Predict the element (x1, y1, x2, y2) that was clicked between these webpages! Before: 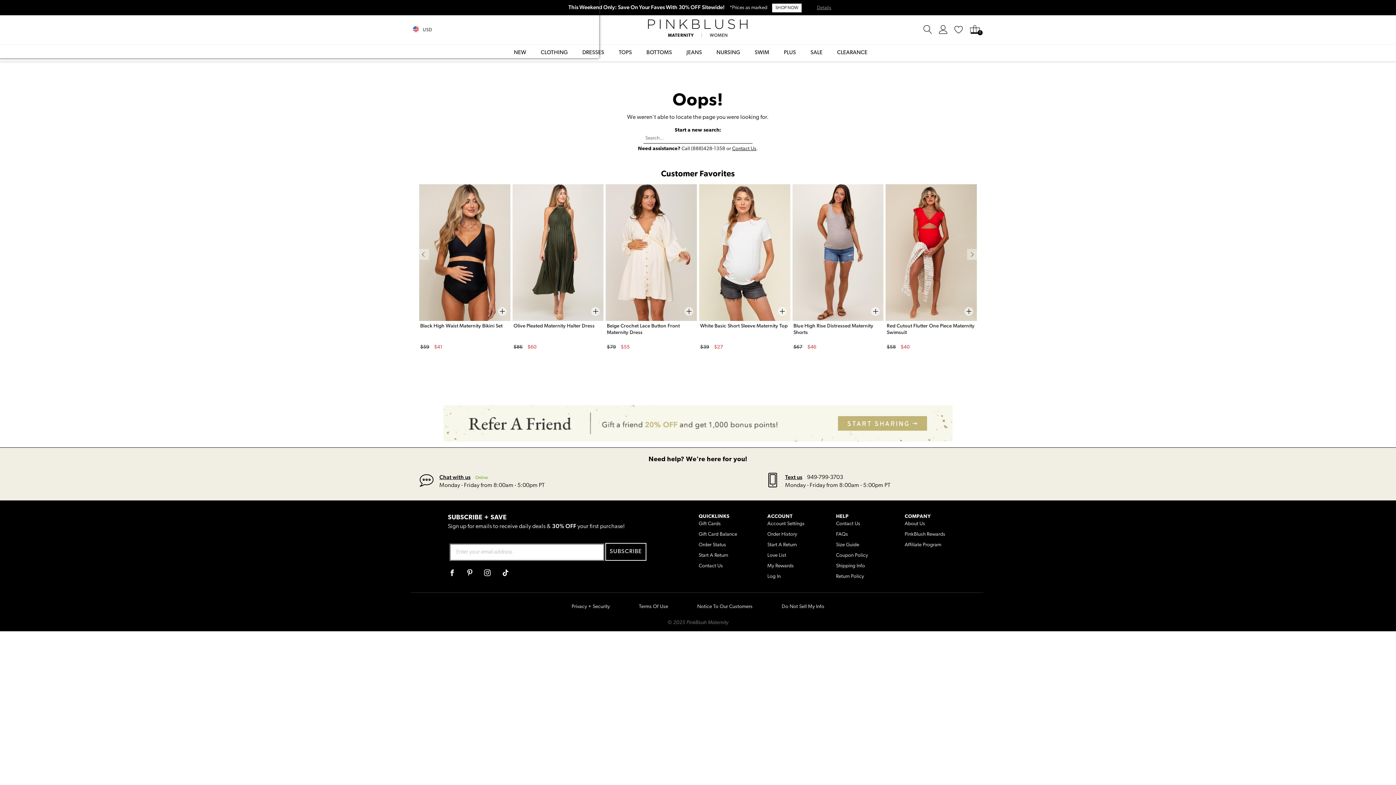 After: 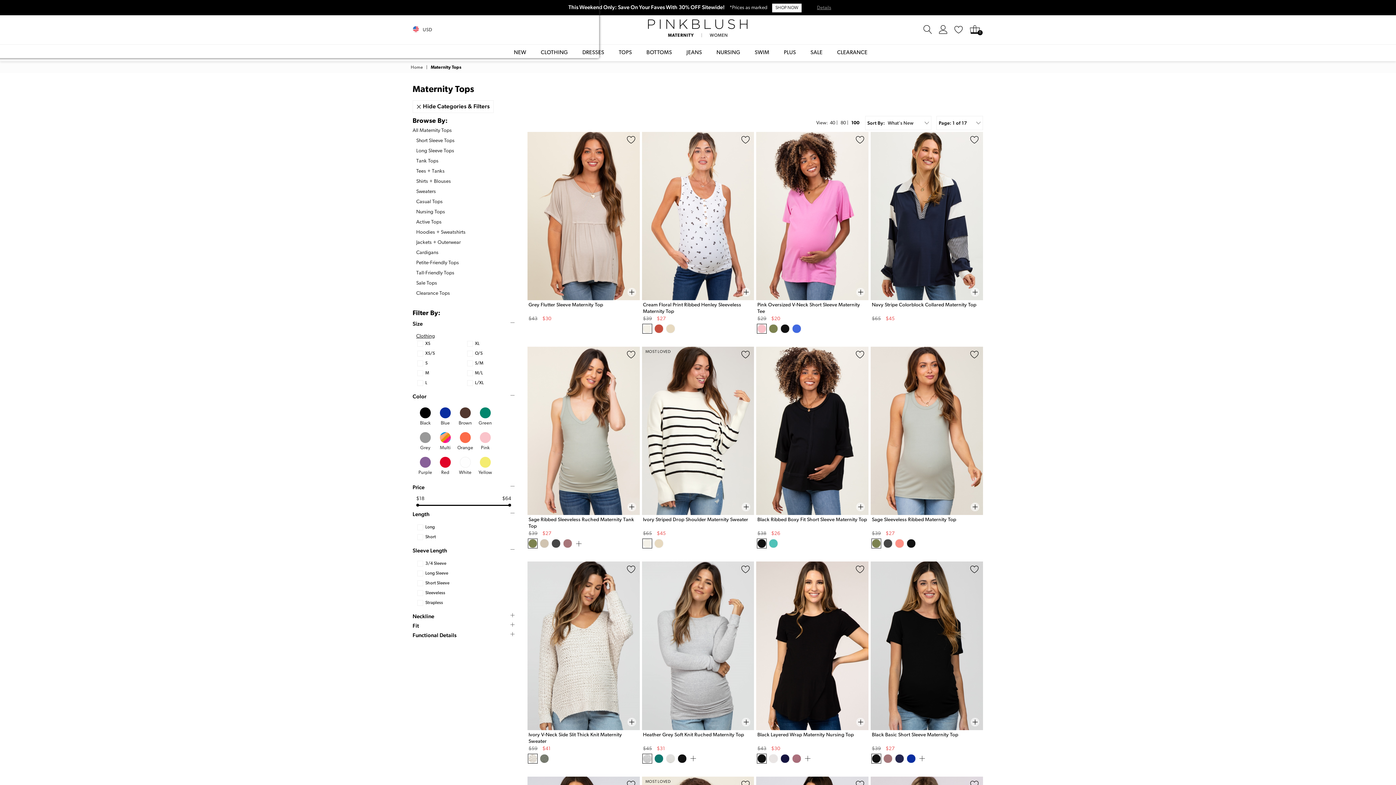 Action: bbox: (618, 44, 632, 61) label: TOPS